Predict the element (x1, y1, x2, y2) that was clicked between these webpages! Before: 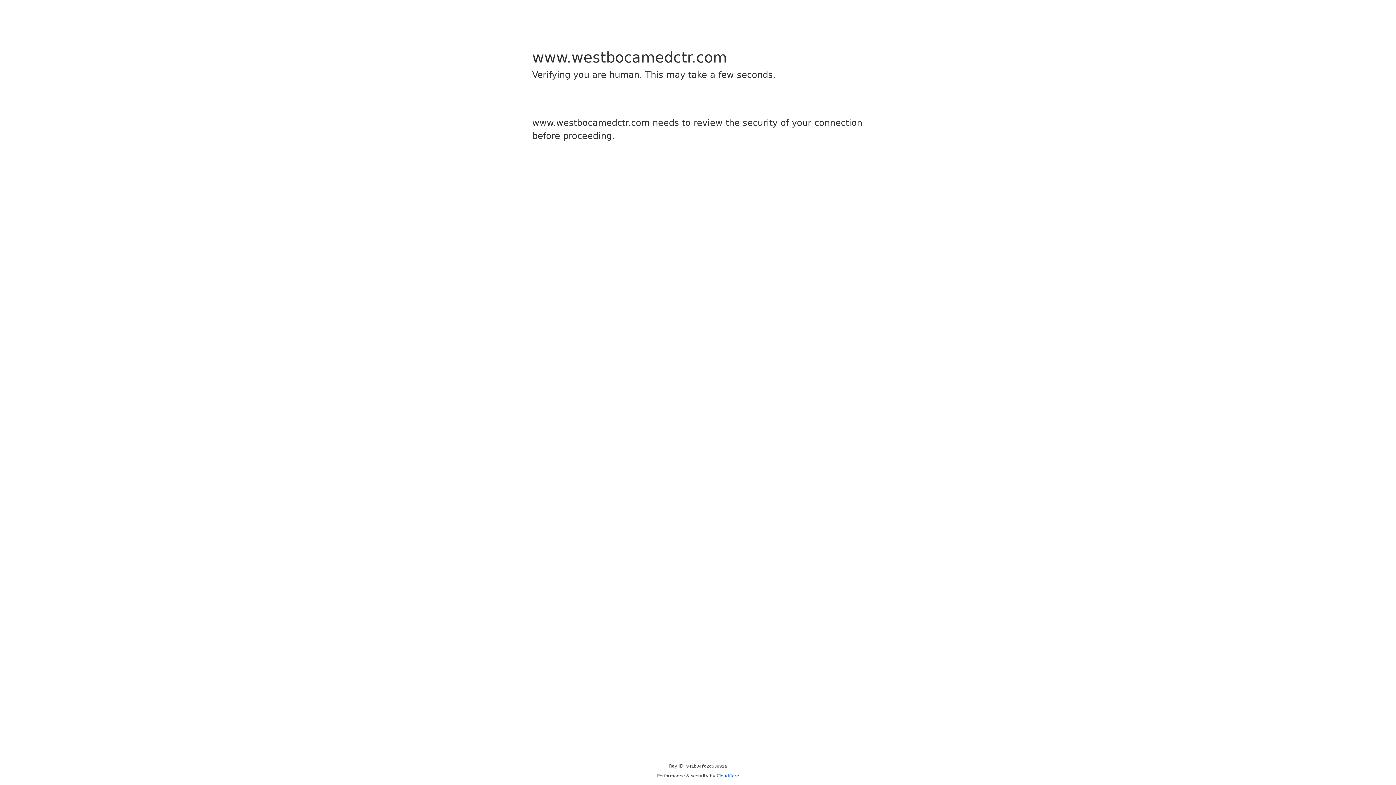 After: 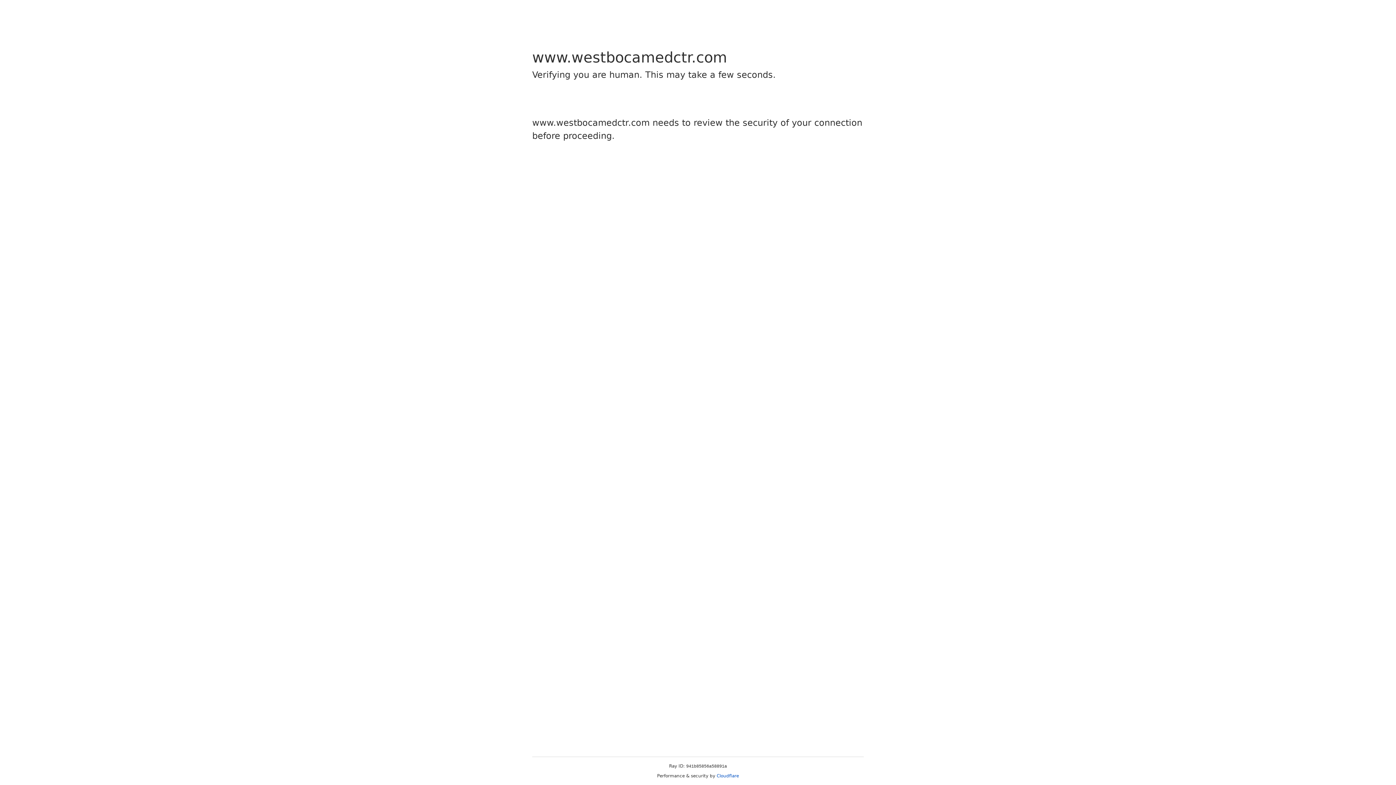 Action: label: Cloudflare bbox: (716, 773, 739, 778)